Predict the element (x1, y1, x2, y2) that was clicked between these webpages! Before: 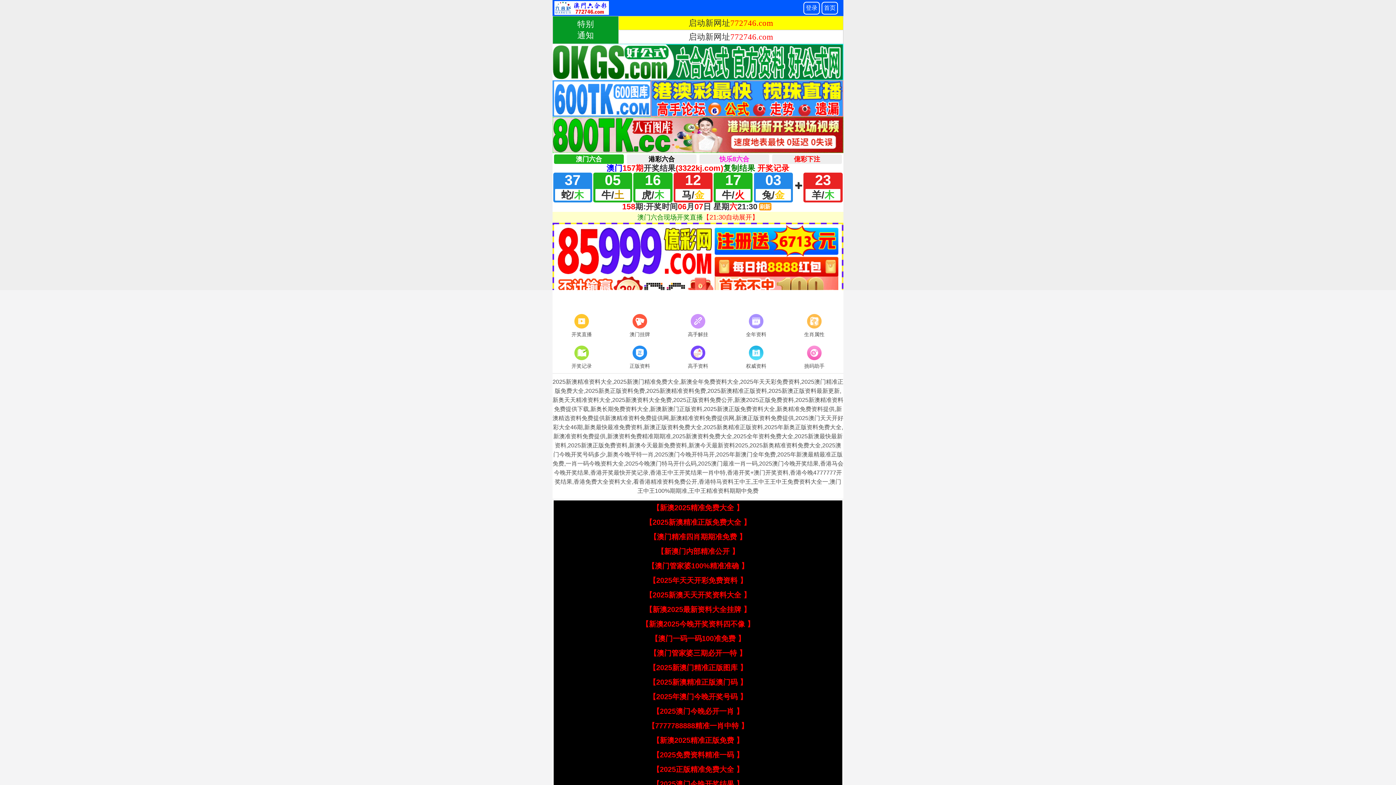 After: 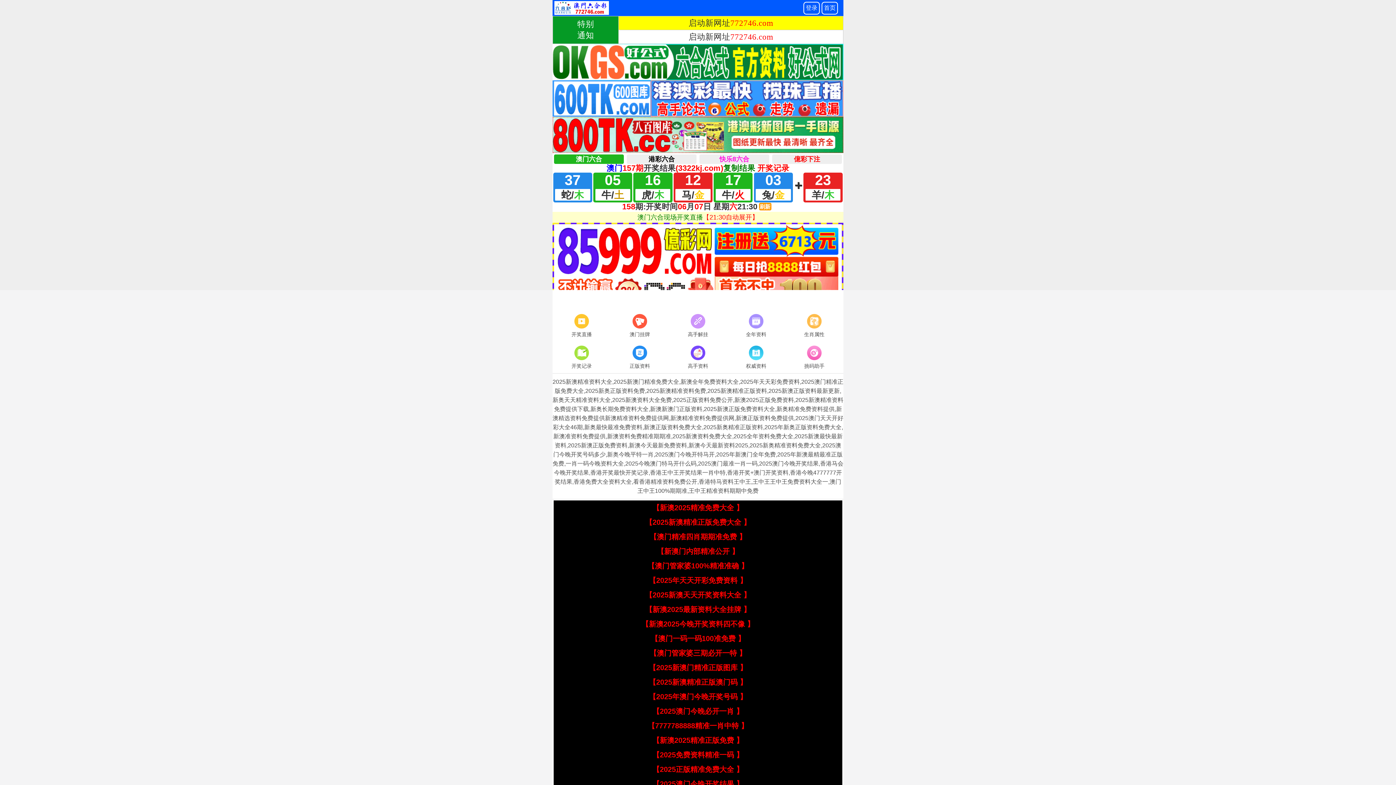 Action: label: 【新澳2025最新资料大全挂牌 】 bbox: (645, 605, 750, 613)